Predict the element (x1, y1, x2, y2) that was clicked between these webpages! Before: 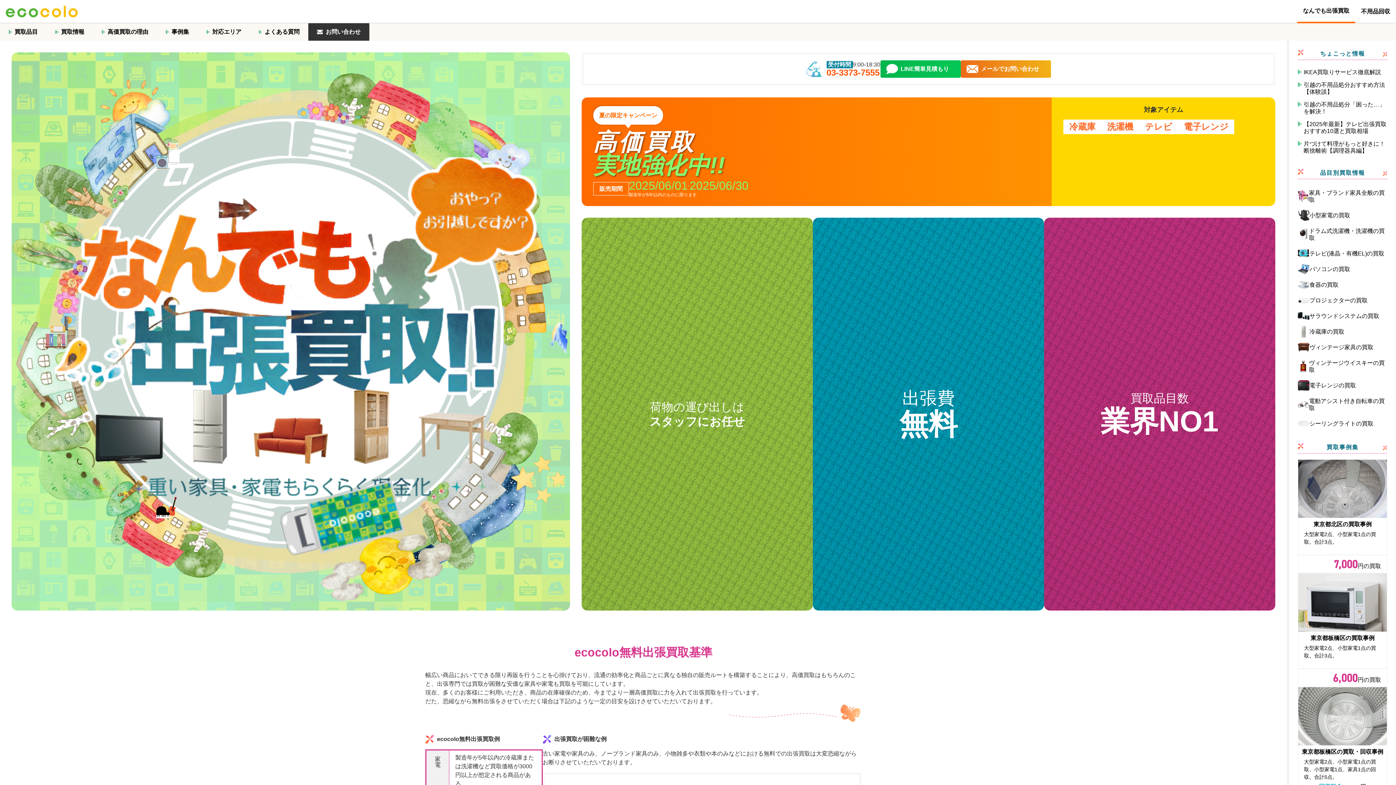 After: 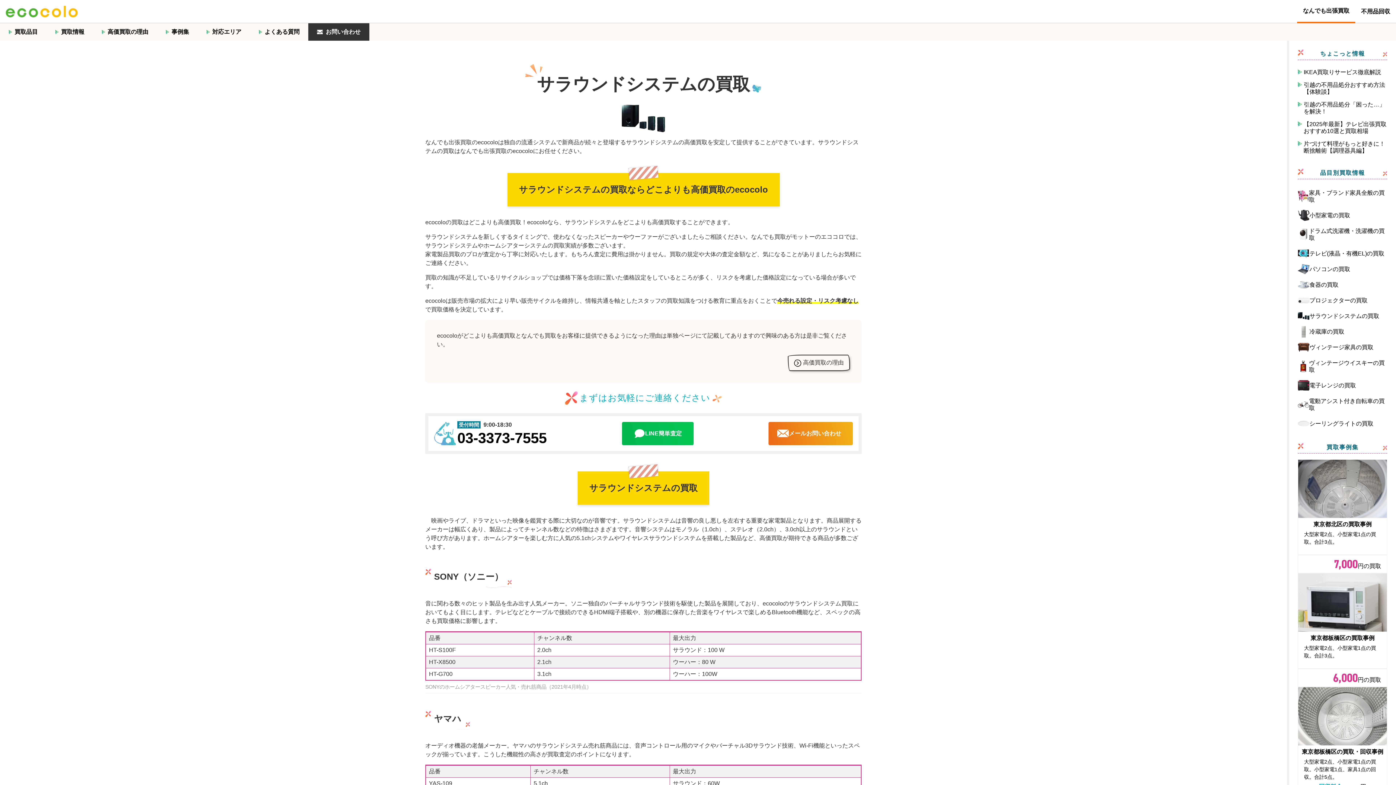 Action: bbox: (1298, 308, 1387, 324) label: サラウンドシステムの買取